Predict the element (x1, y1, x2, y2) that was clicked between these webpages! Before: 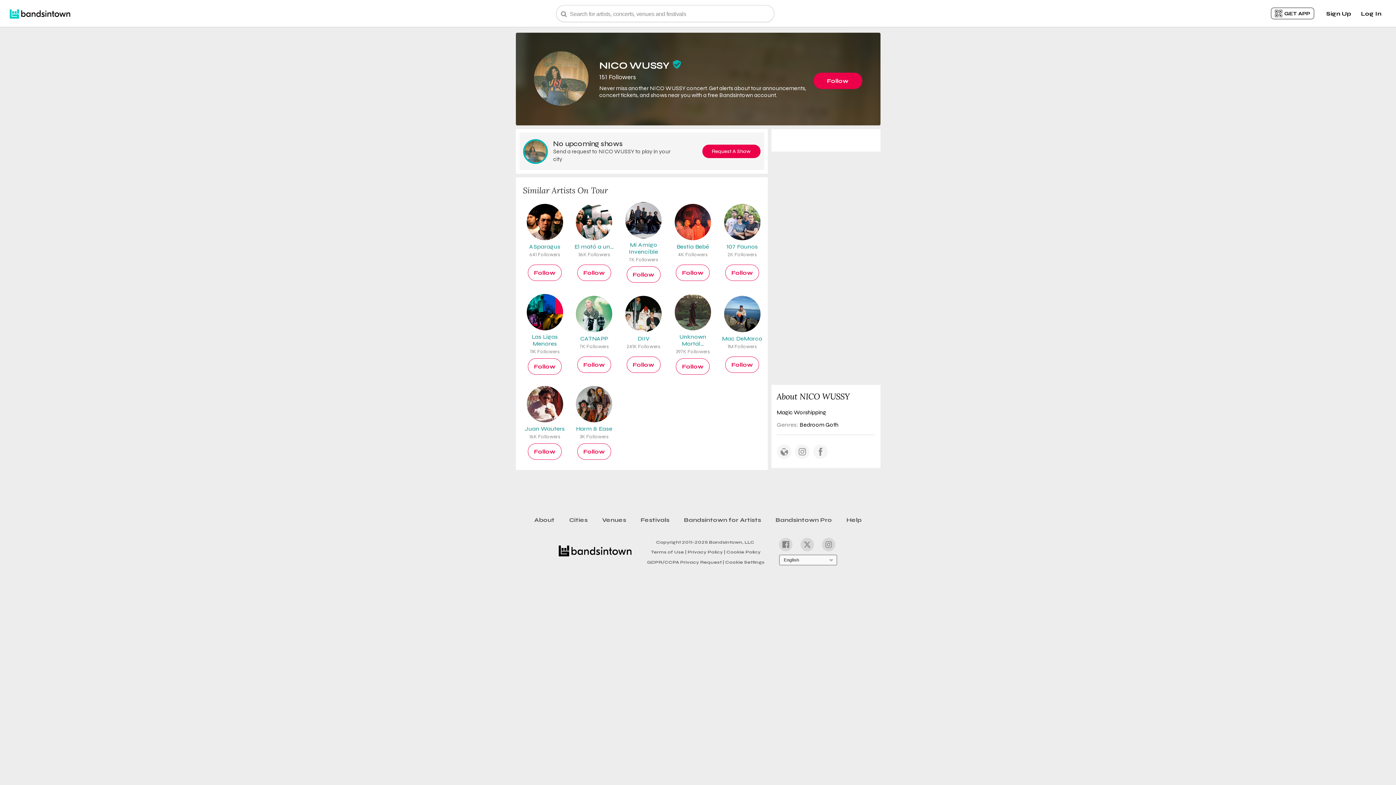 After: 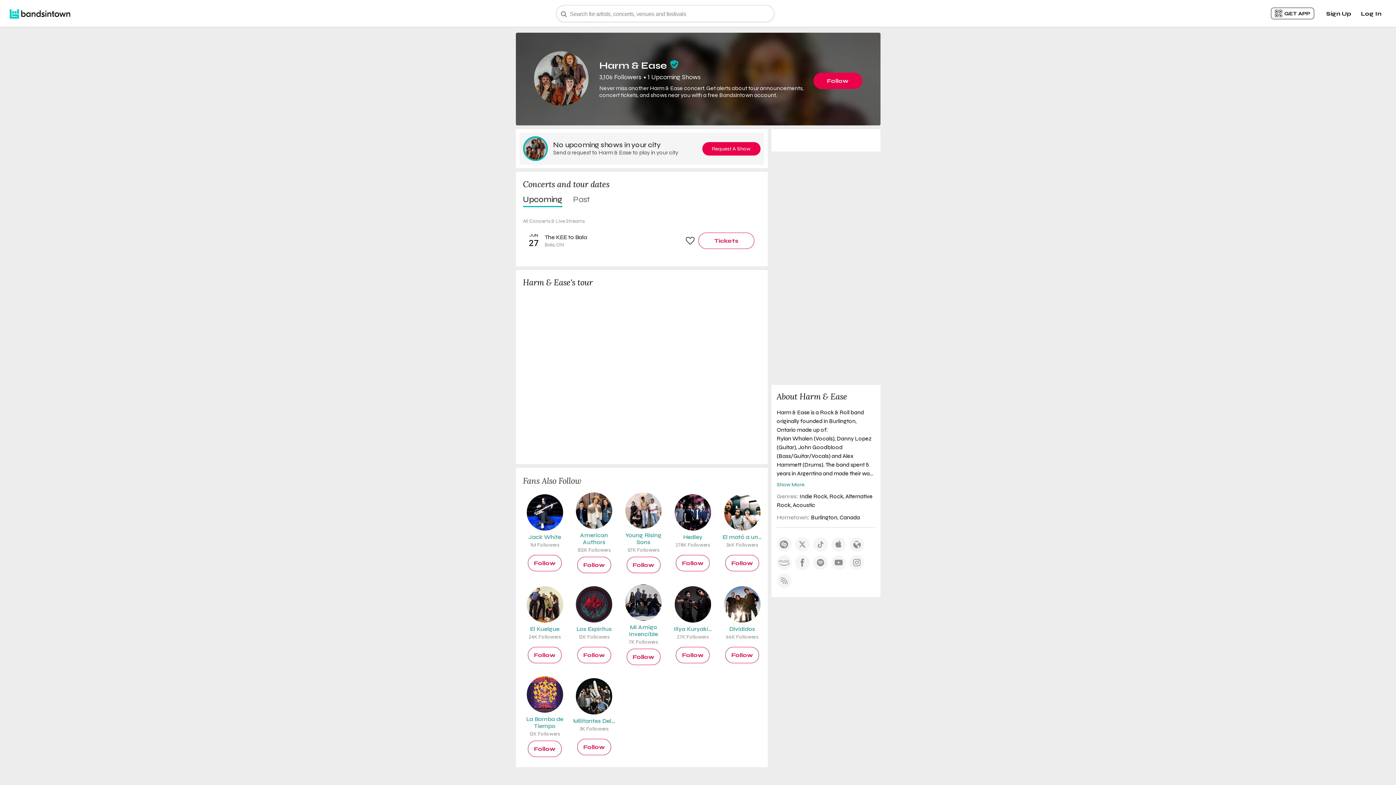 Action: bbox: (576, 386, 612, 440) label: Harm & Ease
3K Followers